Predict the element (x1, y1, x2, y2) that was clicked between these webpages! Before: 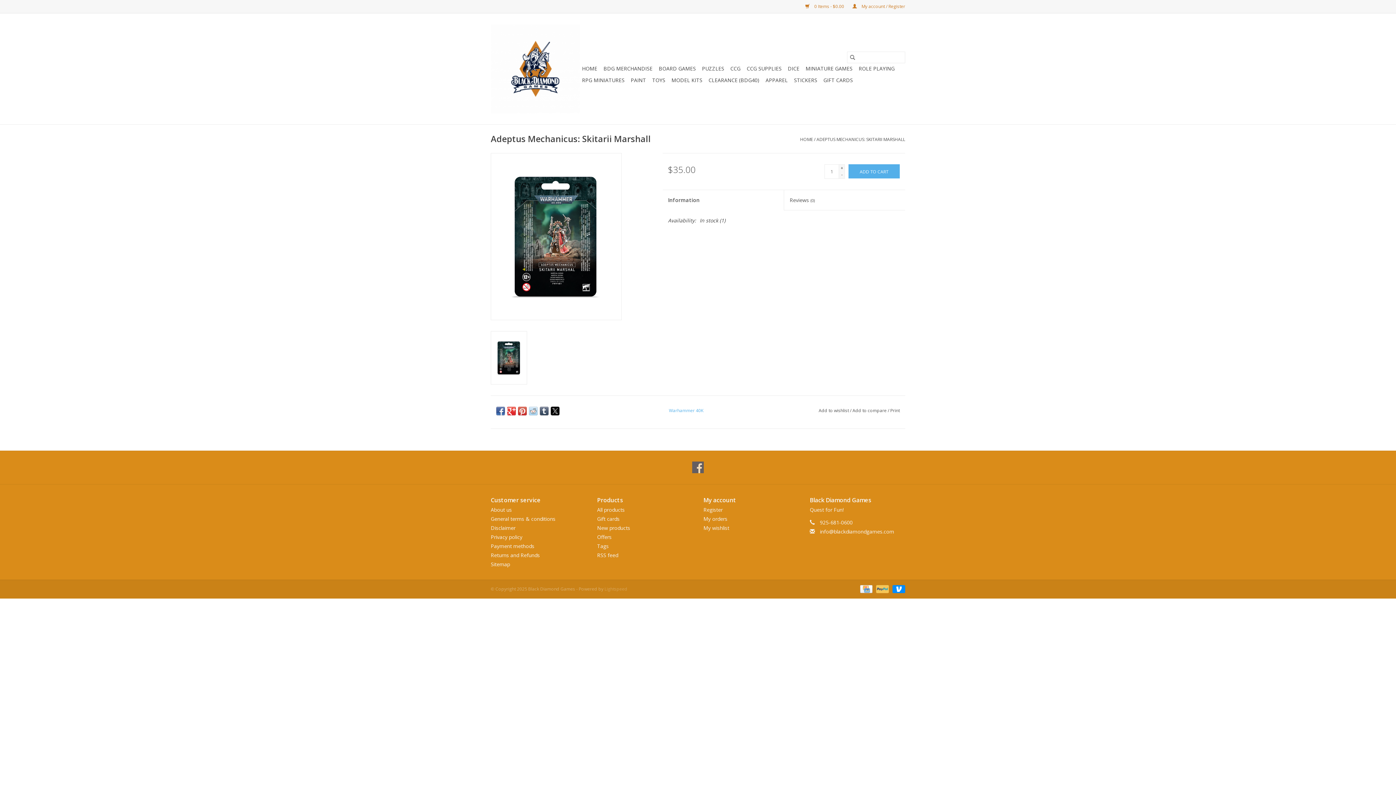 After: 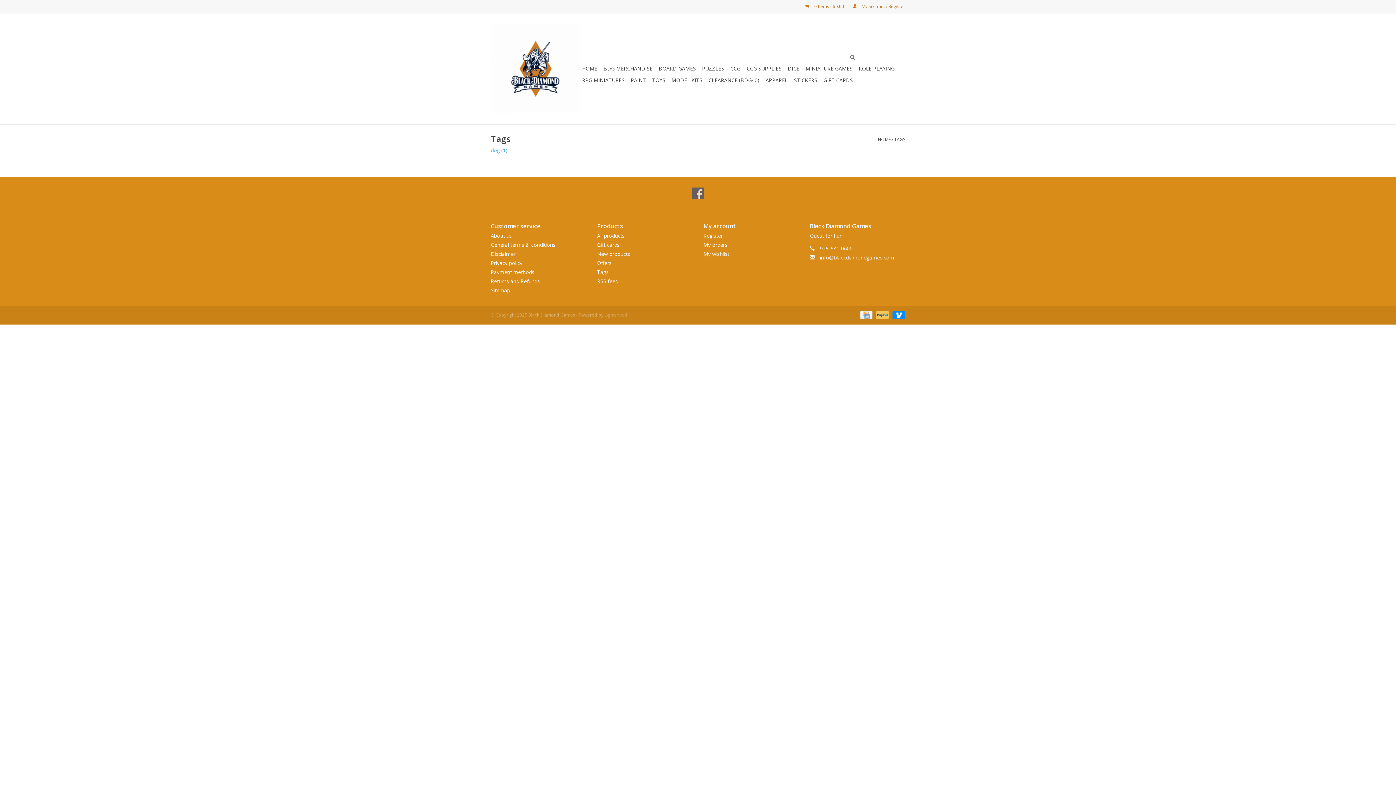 Action: bbox: (597, 542, 608, 549) label: Tags